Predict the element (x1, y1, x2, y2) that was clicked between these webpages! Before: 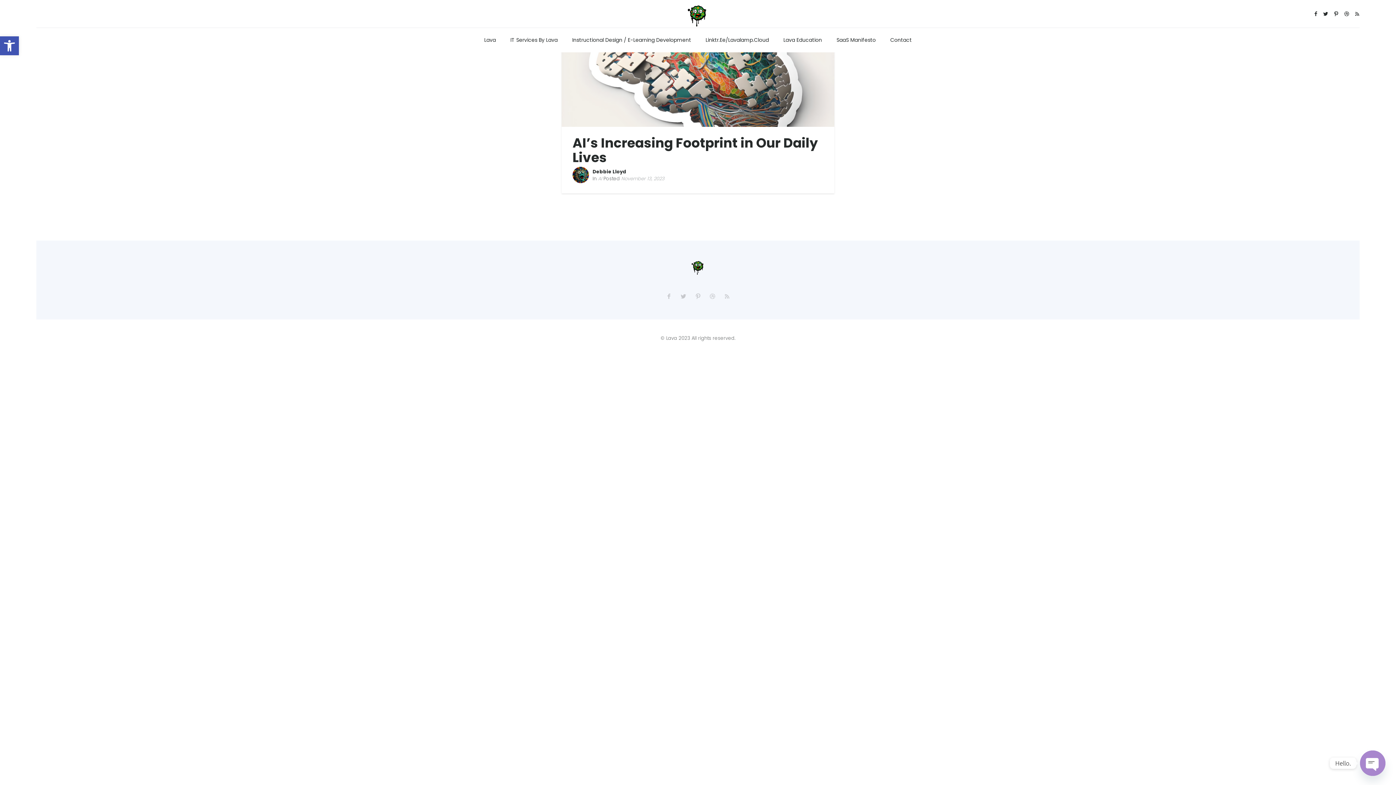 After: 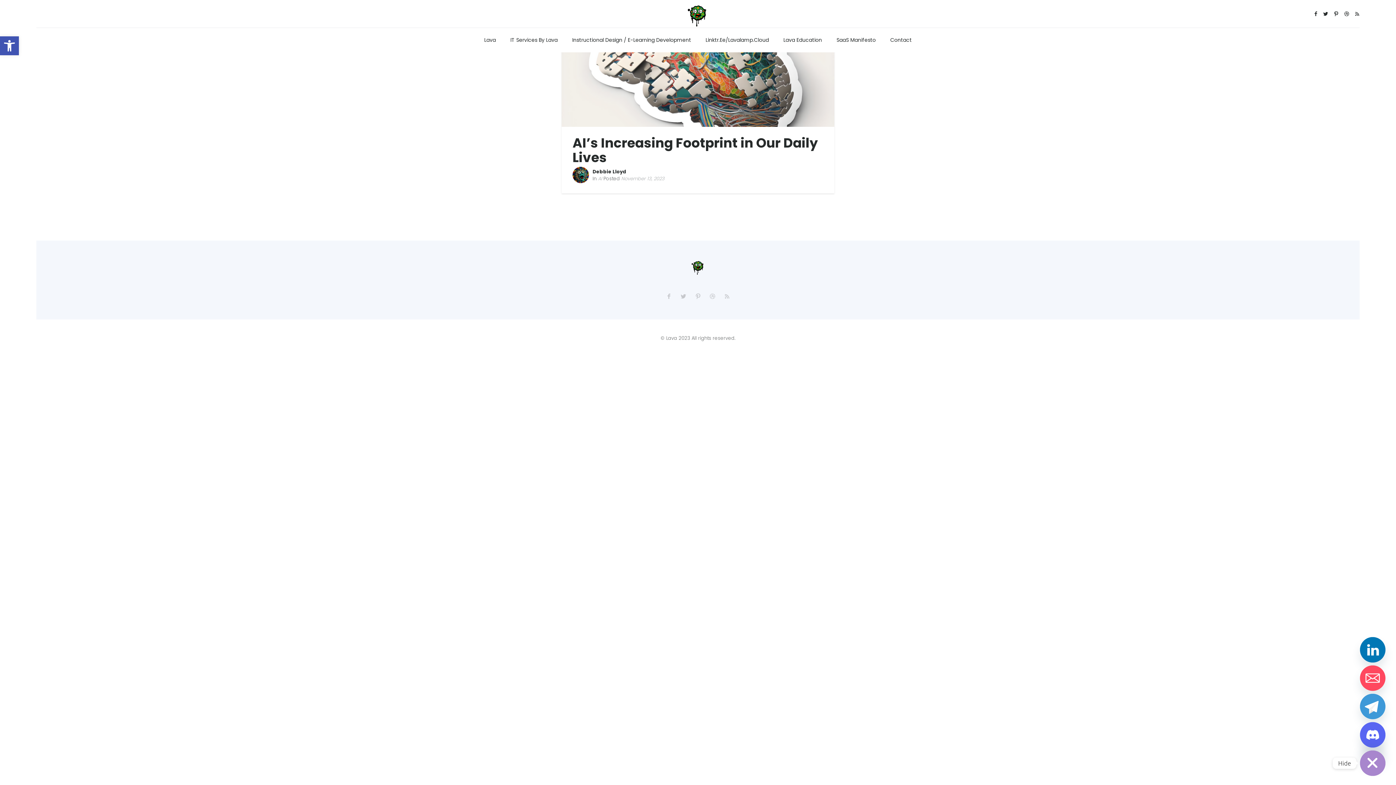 Action: label: Open chaty bbox: (1360, 750, 1385, 776)